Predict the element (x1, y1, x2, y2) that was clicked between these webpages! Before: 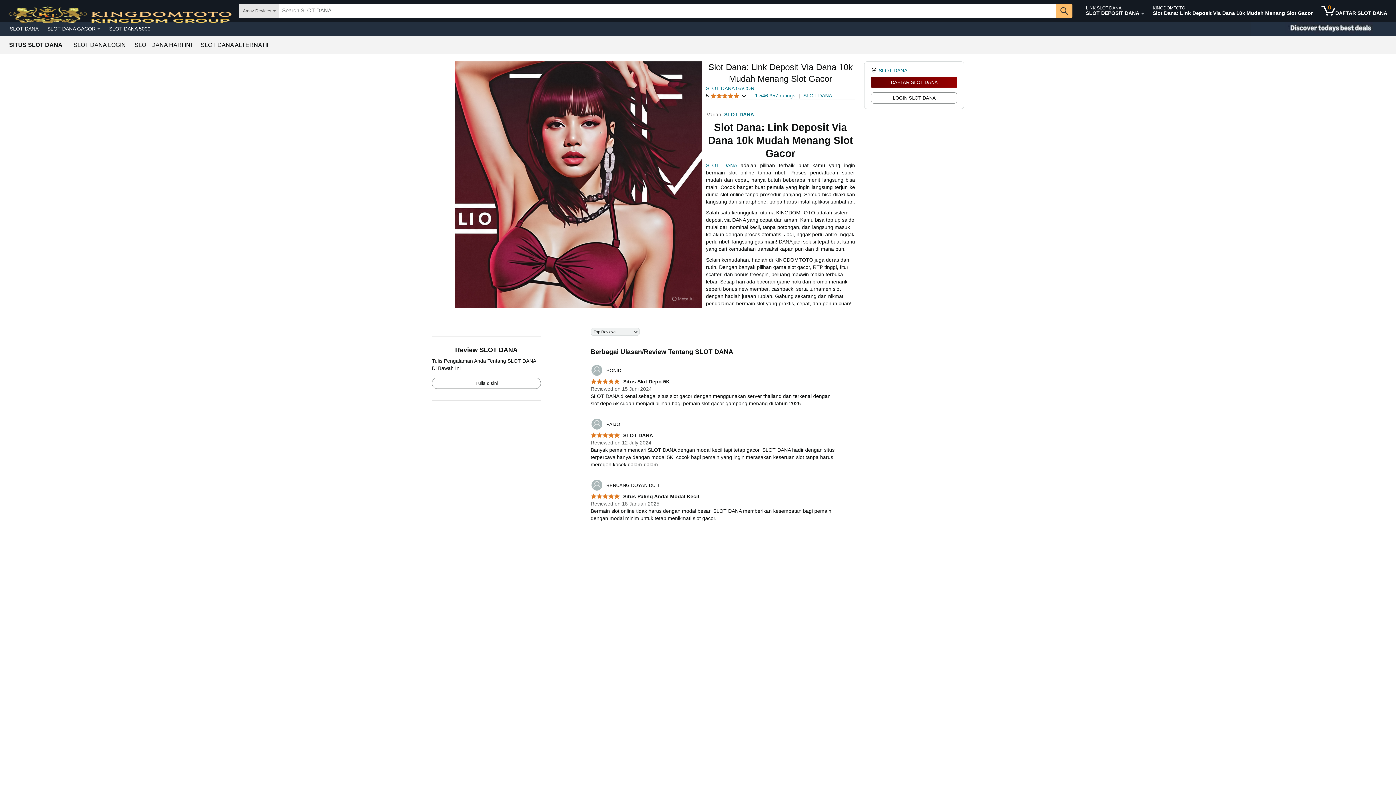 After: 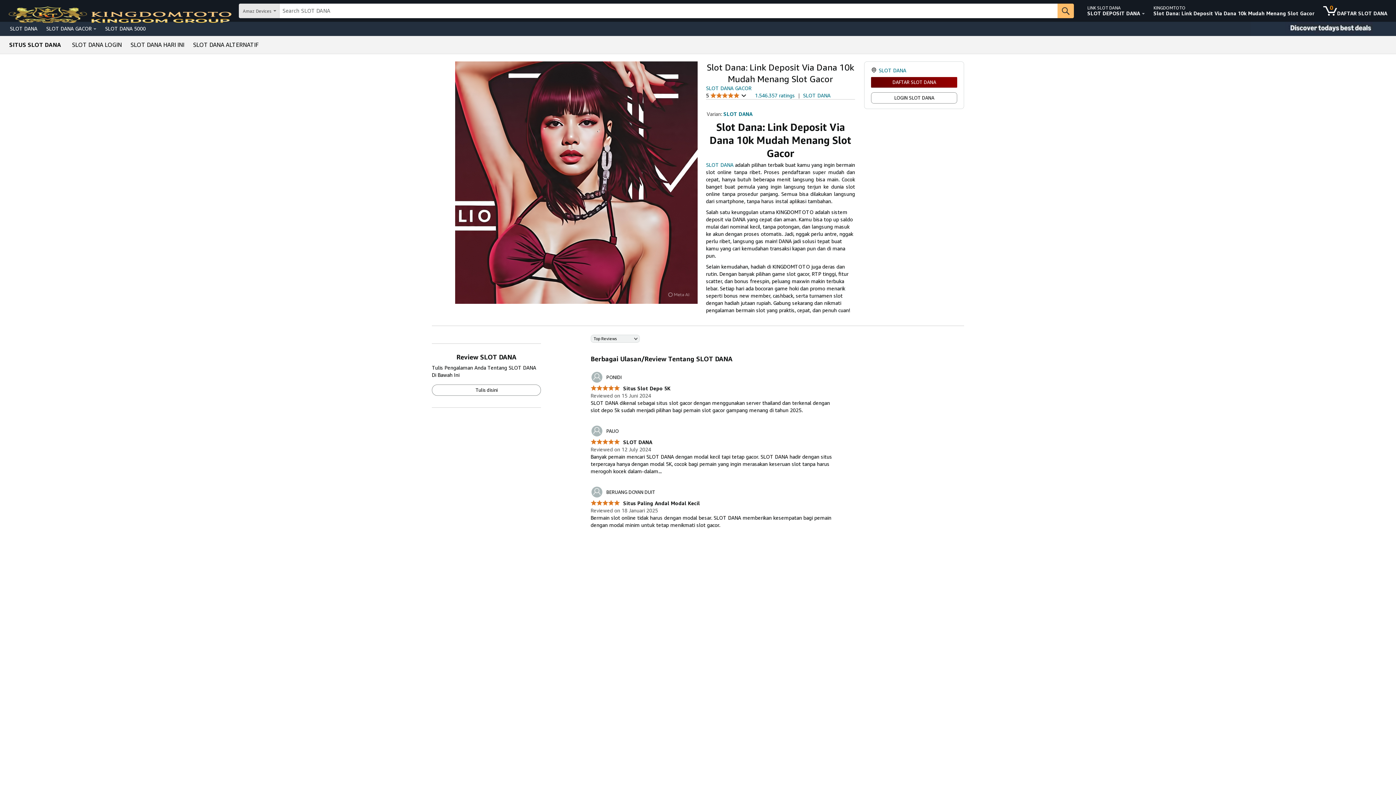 Action: bbox: (590, 493, 699, 499) label:  Situs Paling Andal Modal Kecil